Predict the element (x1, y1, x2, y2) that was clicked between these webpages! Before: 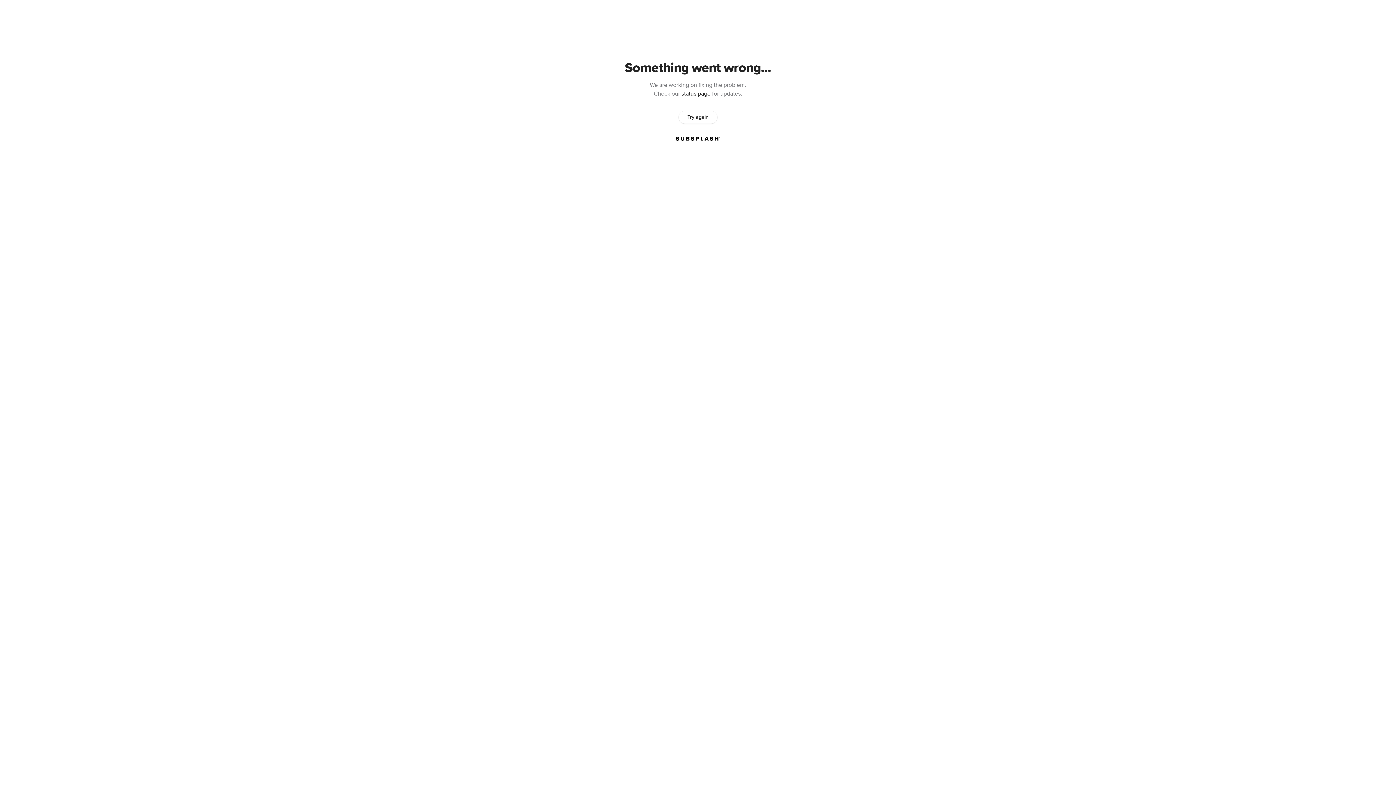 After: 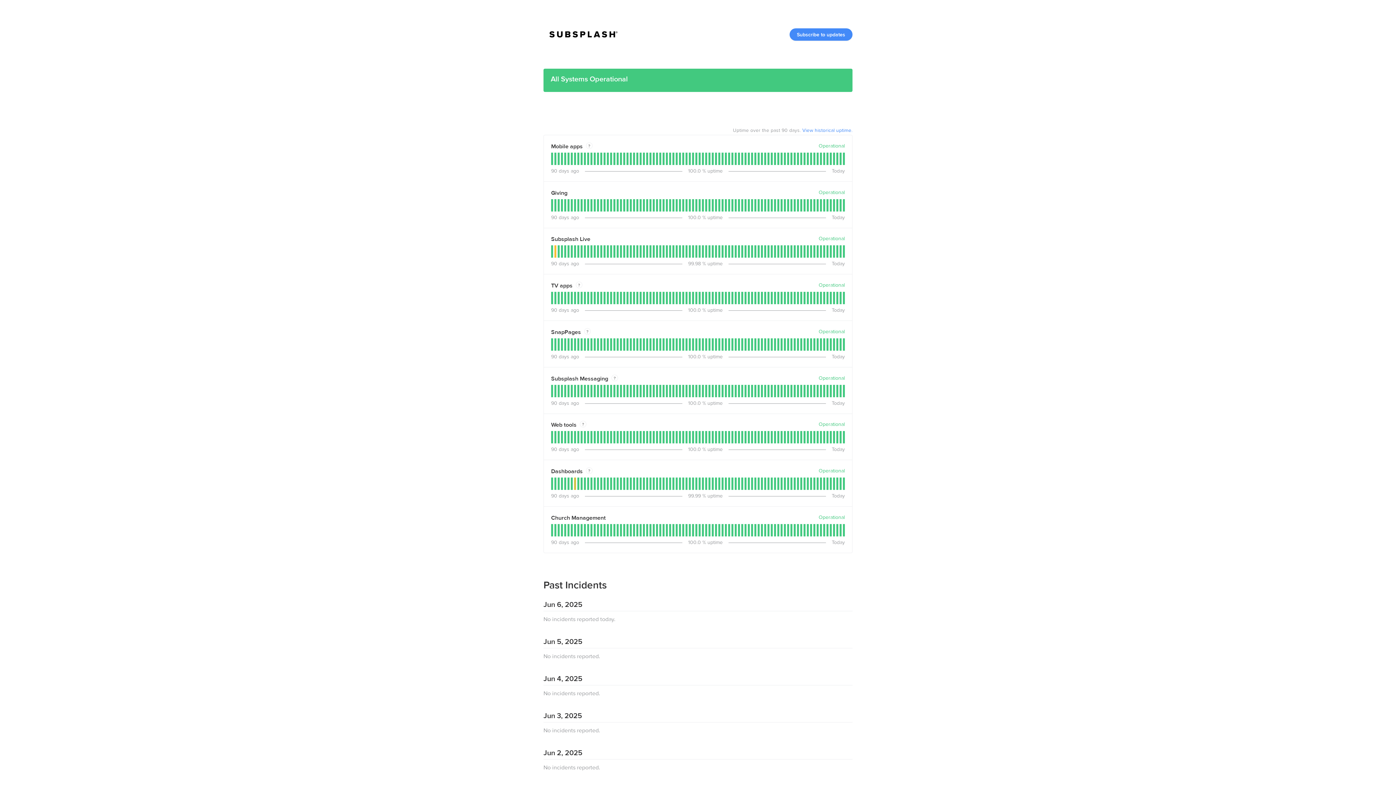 Action: label: status page bbox: (681, 90, 710, 97)